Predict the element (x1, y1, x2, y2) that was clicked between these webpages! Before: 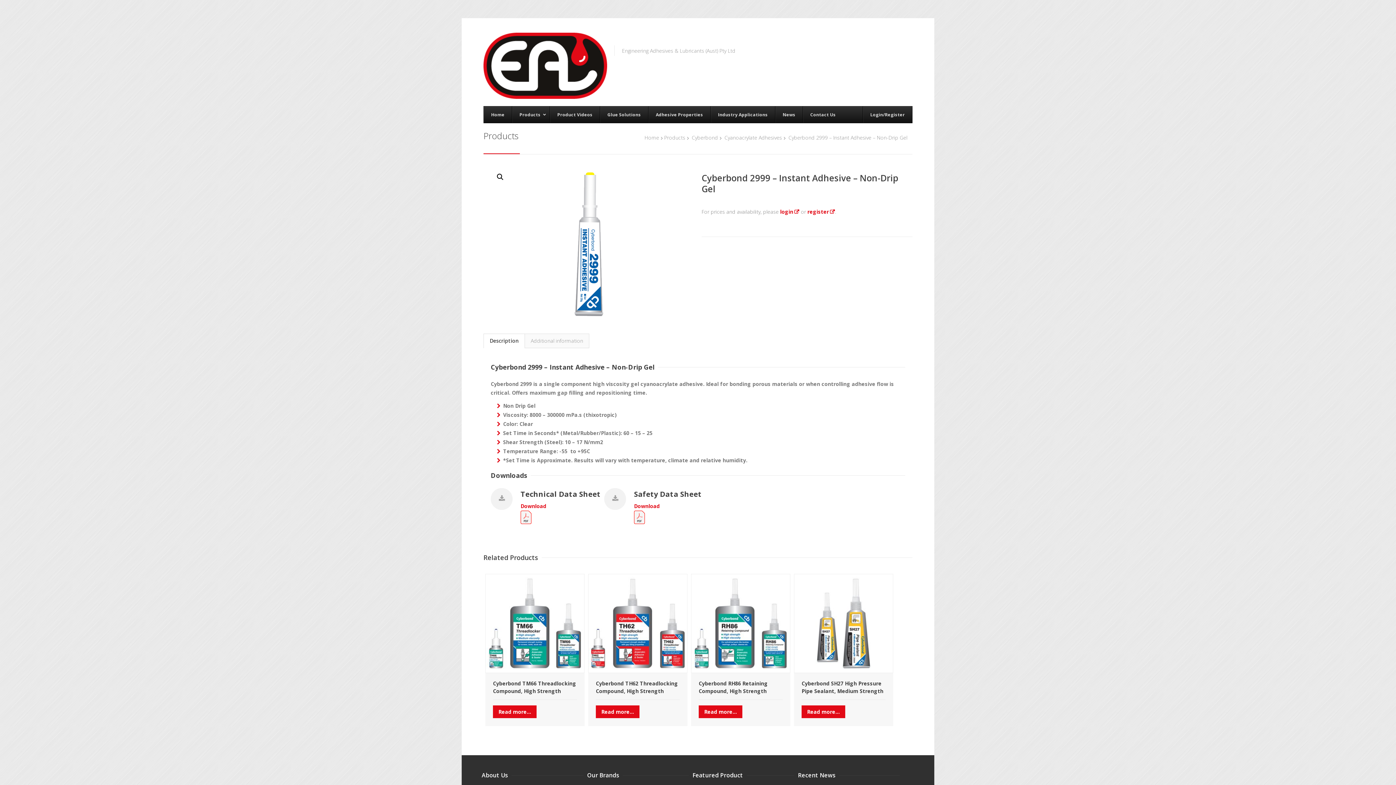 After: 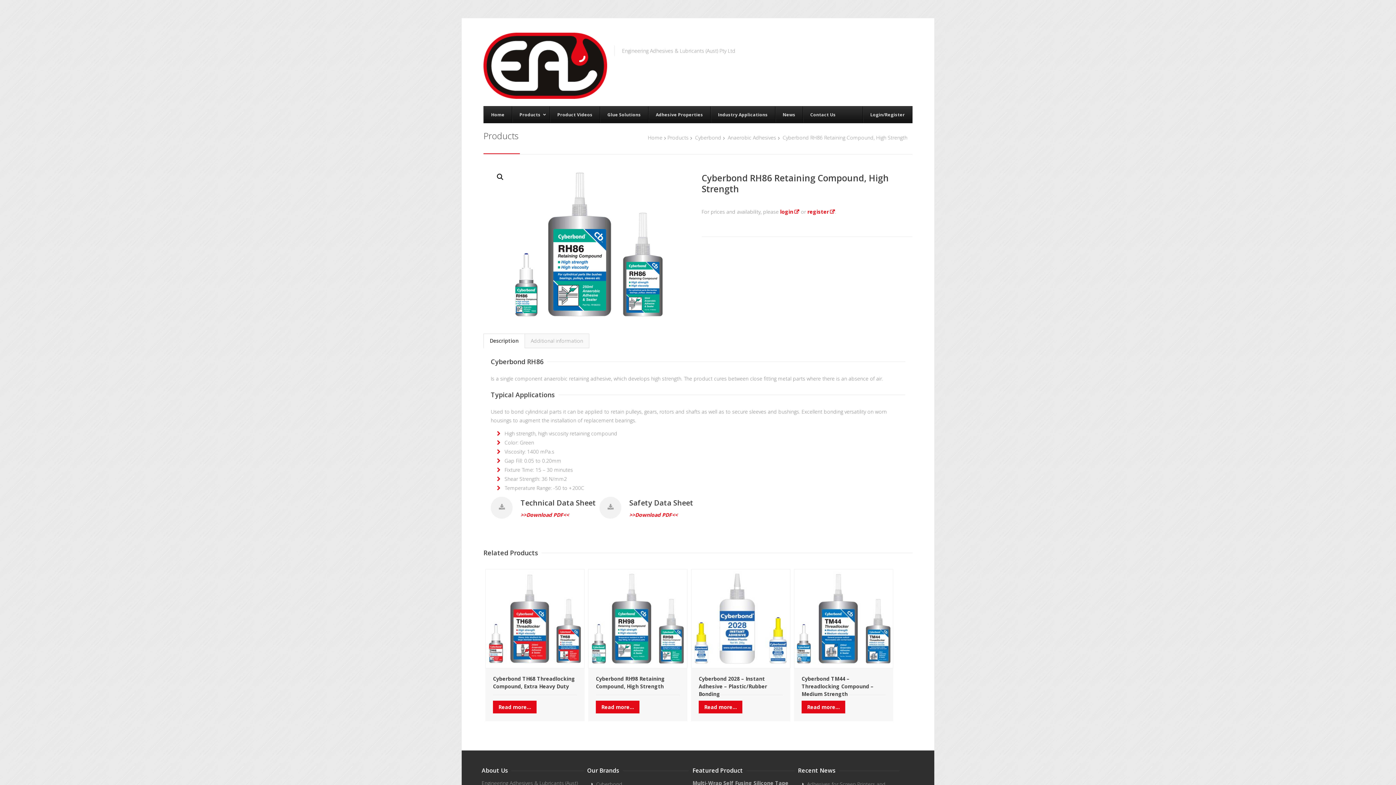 Action: bbox: (691, 574, 790, 672)